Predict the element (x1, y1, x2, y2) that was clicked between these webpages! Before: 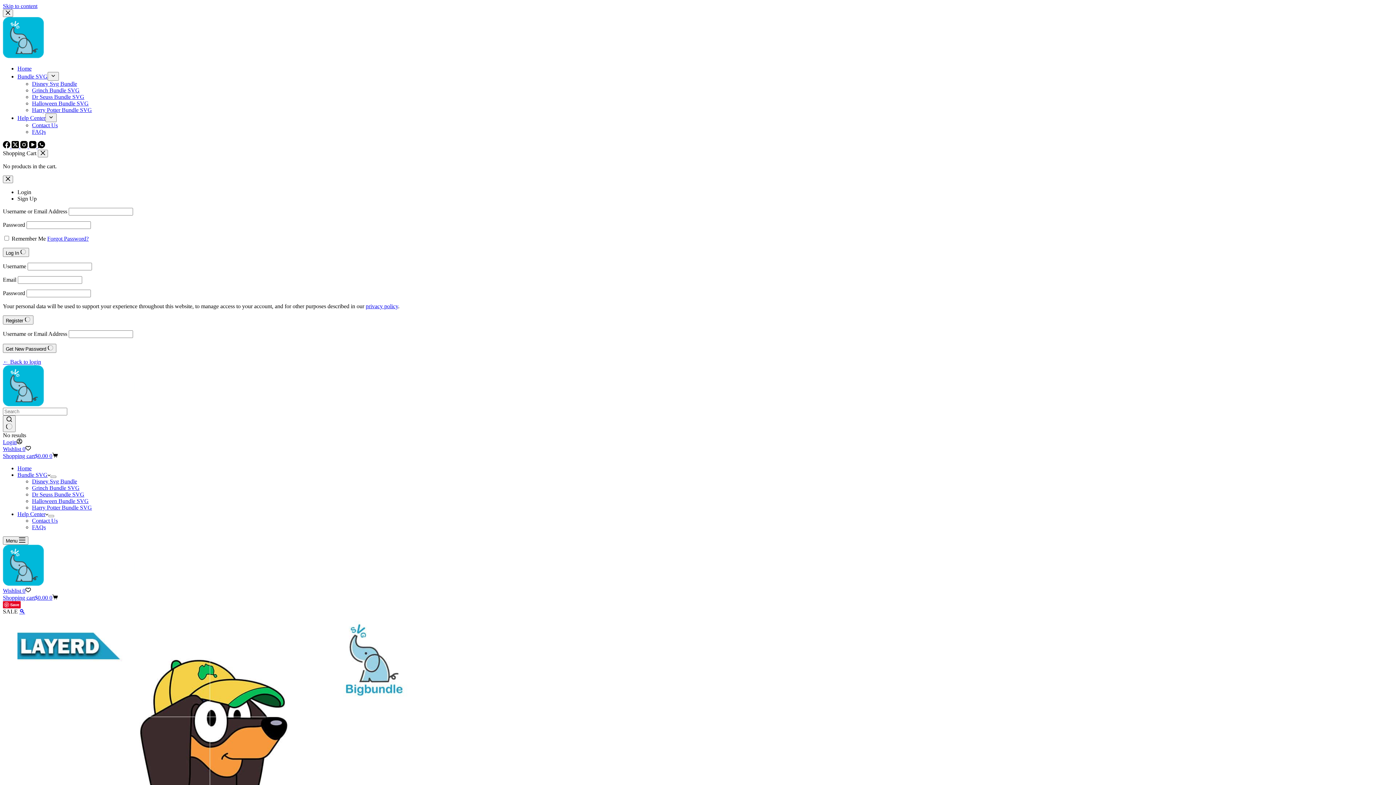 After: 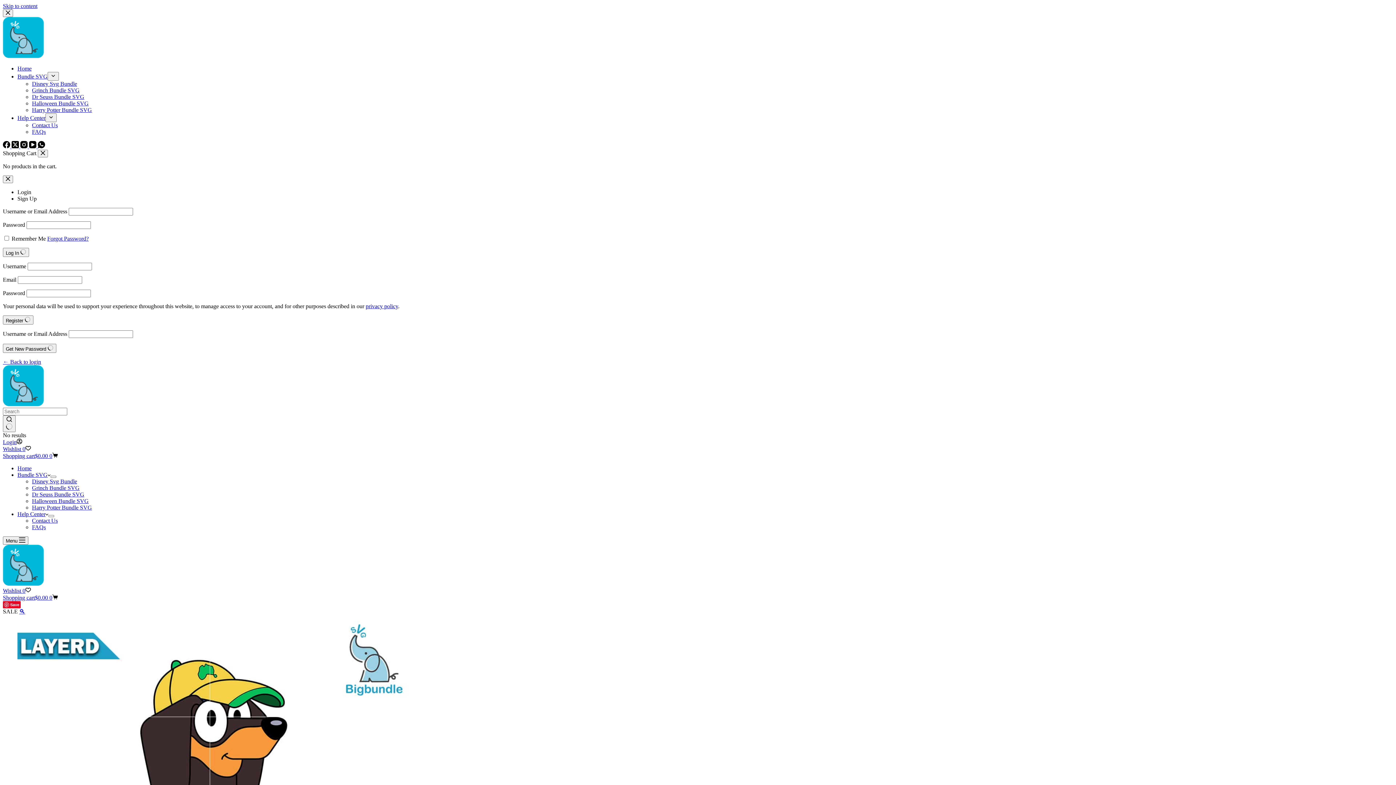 Action: bbox: (2, 358, 41, 365) label: ← Back to login